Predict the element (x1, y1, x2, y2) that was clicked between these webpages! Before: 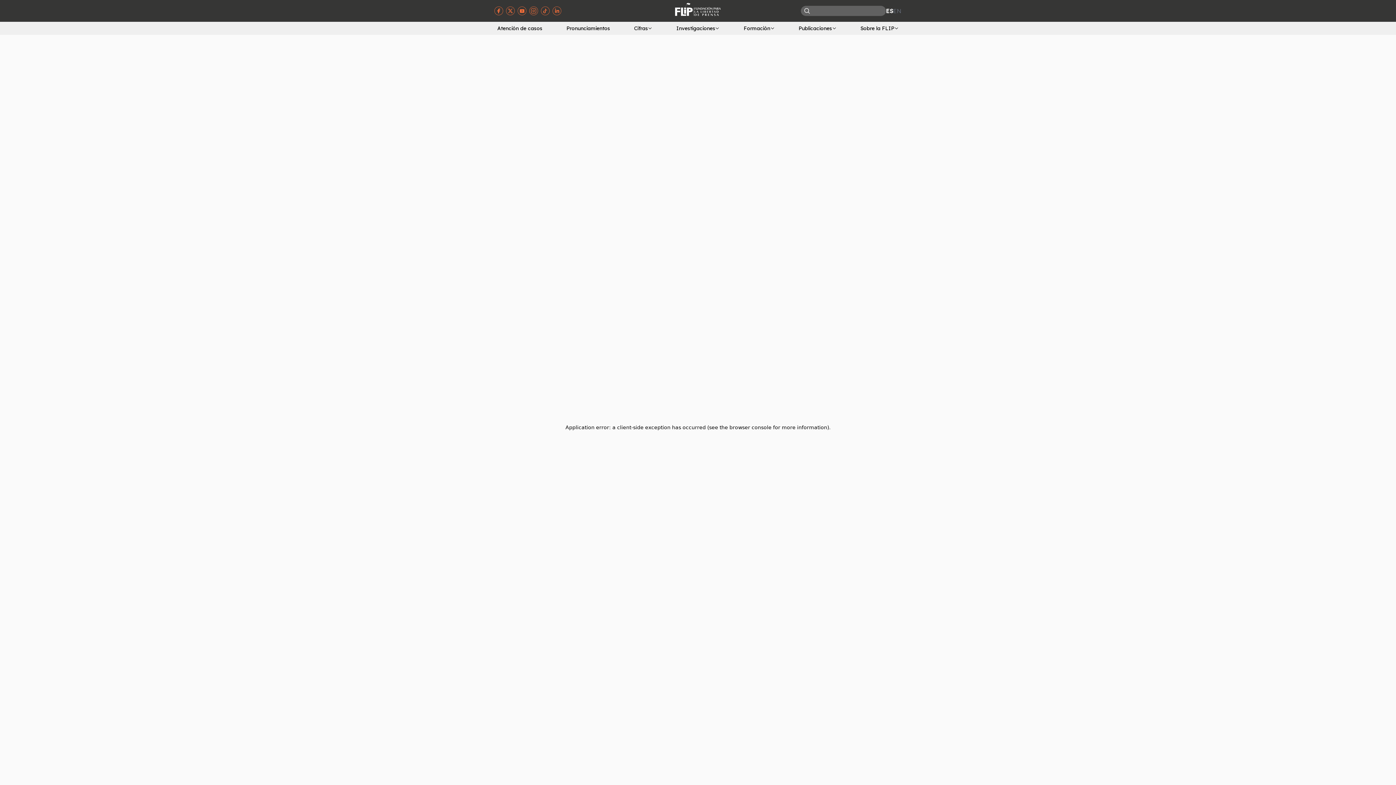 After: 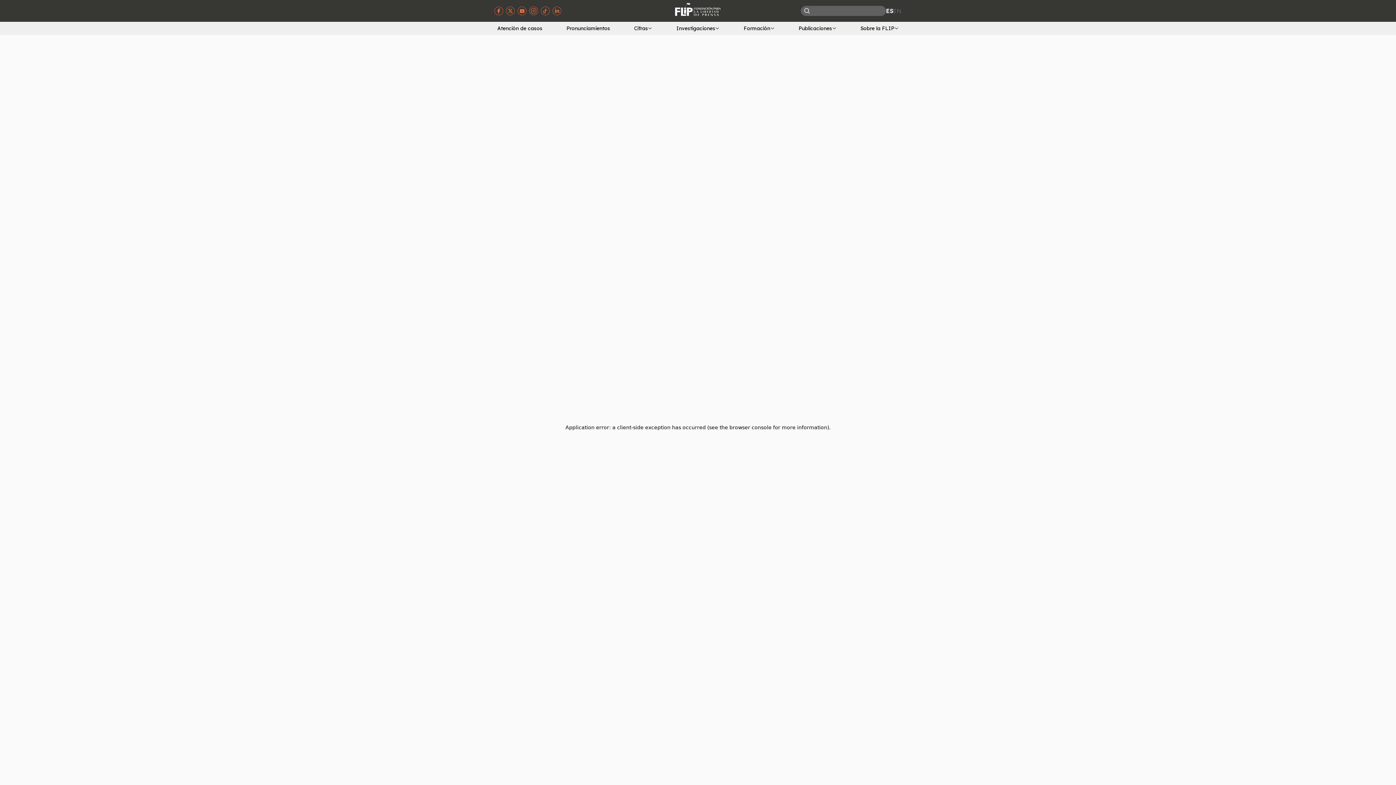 Action: label: Visitar página de instagram de la FLIP bbox: (529, 6, 538, 15)